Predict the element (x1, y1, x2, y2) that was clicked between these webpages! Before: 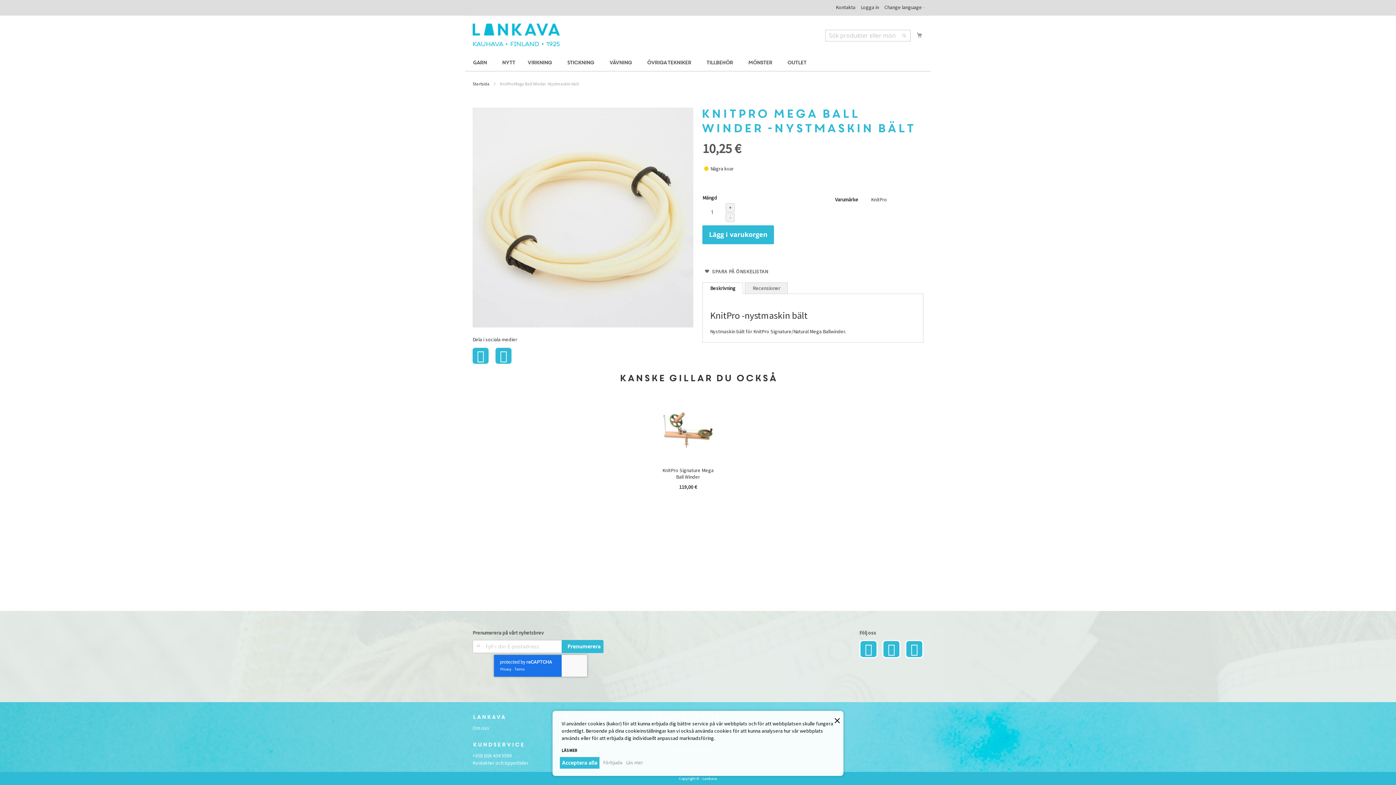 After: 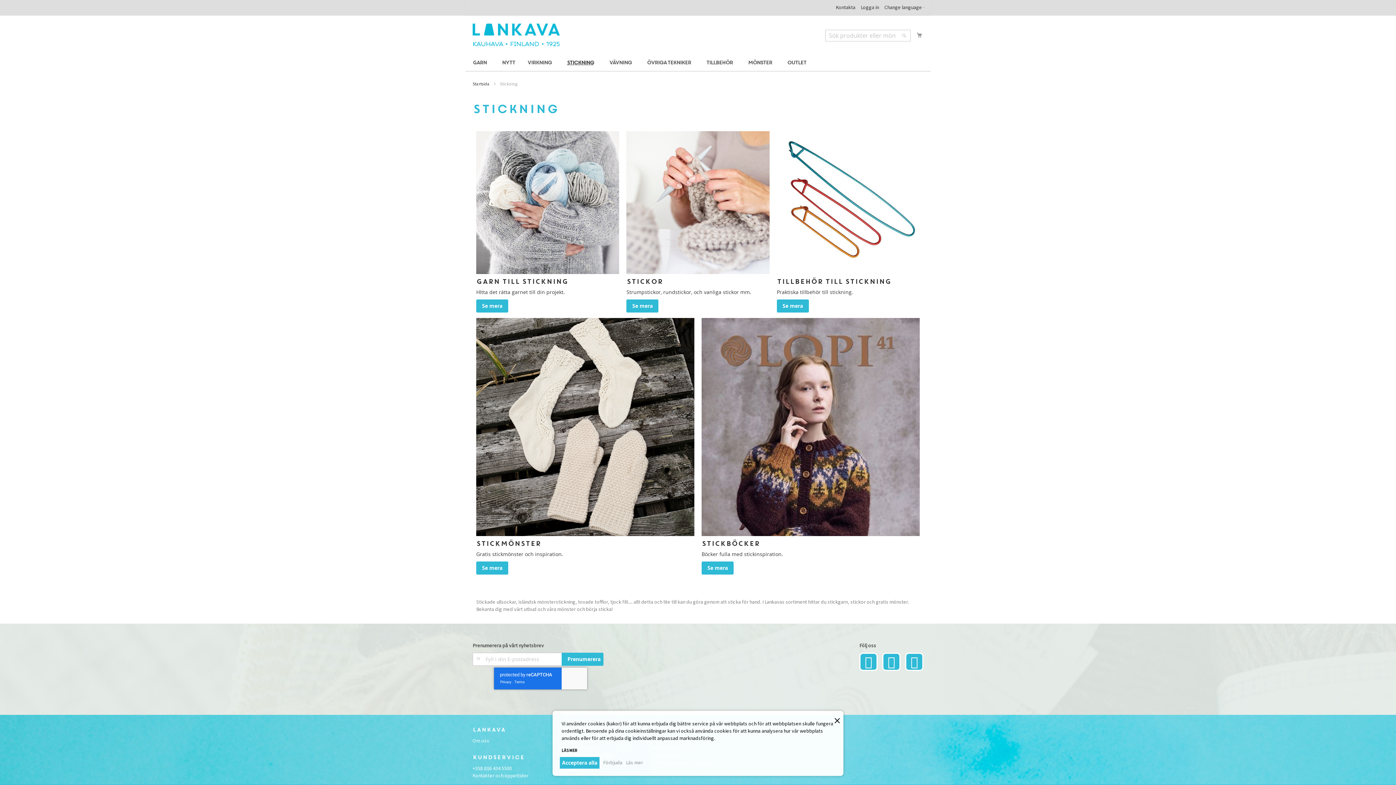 Action: bbox: (562, 55, 601, 70) label: Stickning